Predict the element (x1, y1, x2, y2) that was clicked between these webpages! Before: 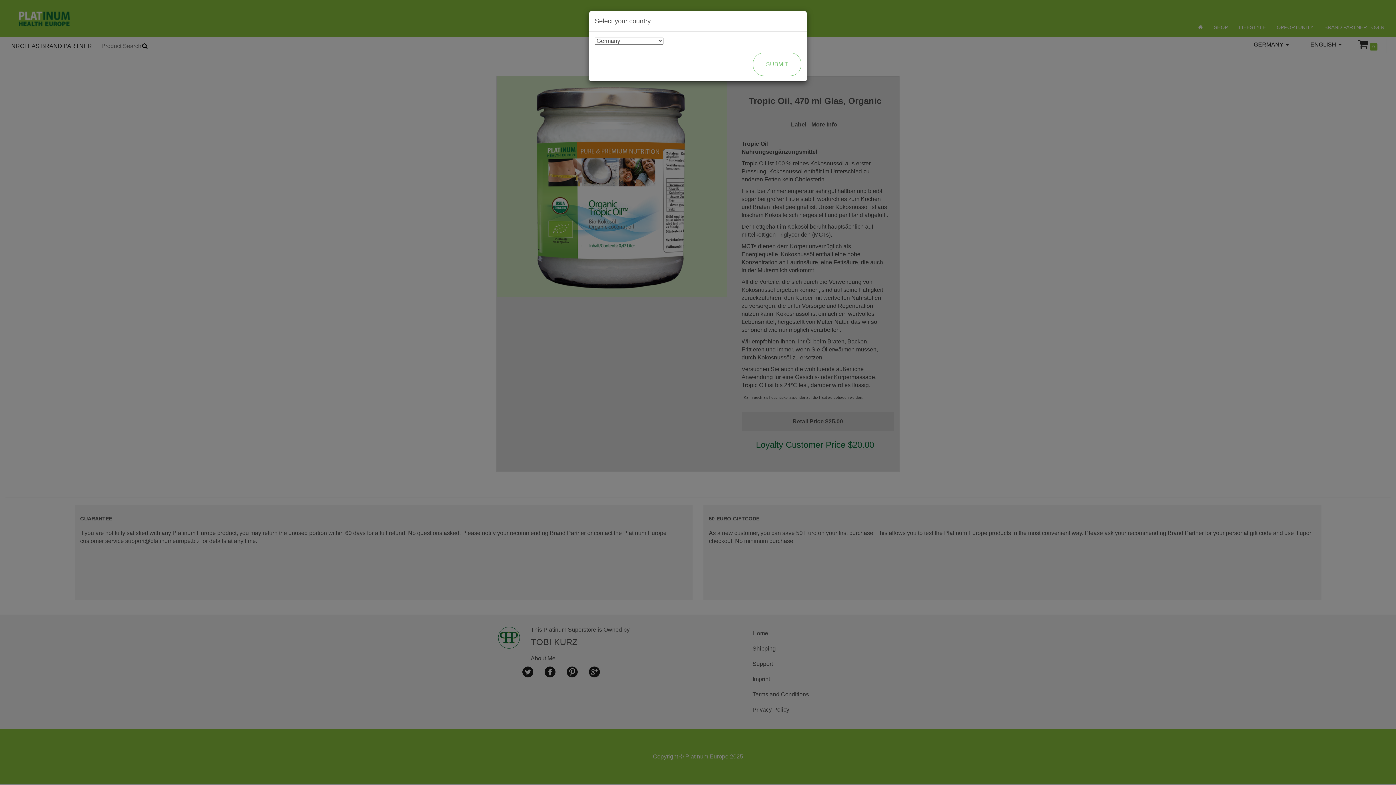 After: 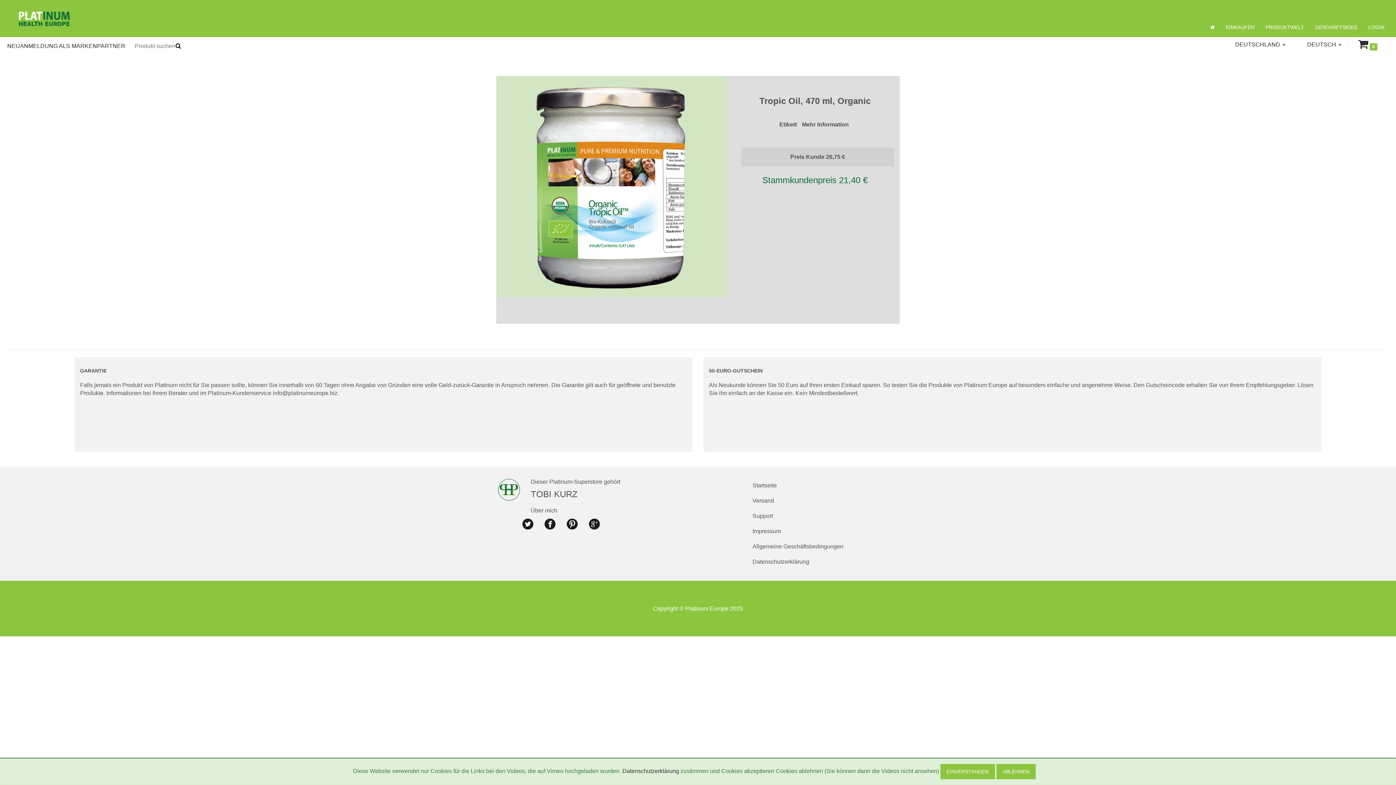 Action: bbox: (753, 52, 801, 76) label: SUBMIT